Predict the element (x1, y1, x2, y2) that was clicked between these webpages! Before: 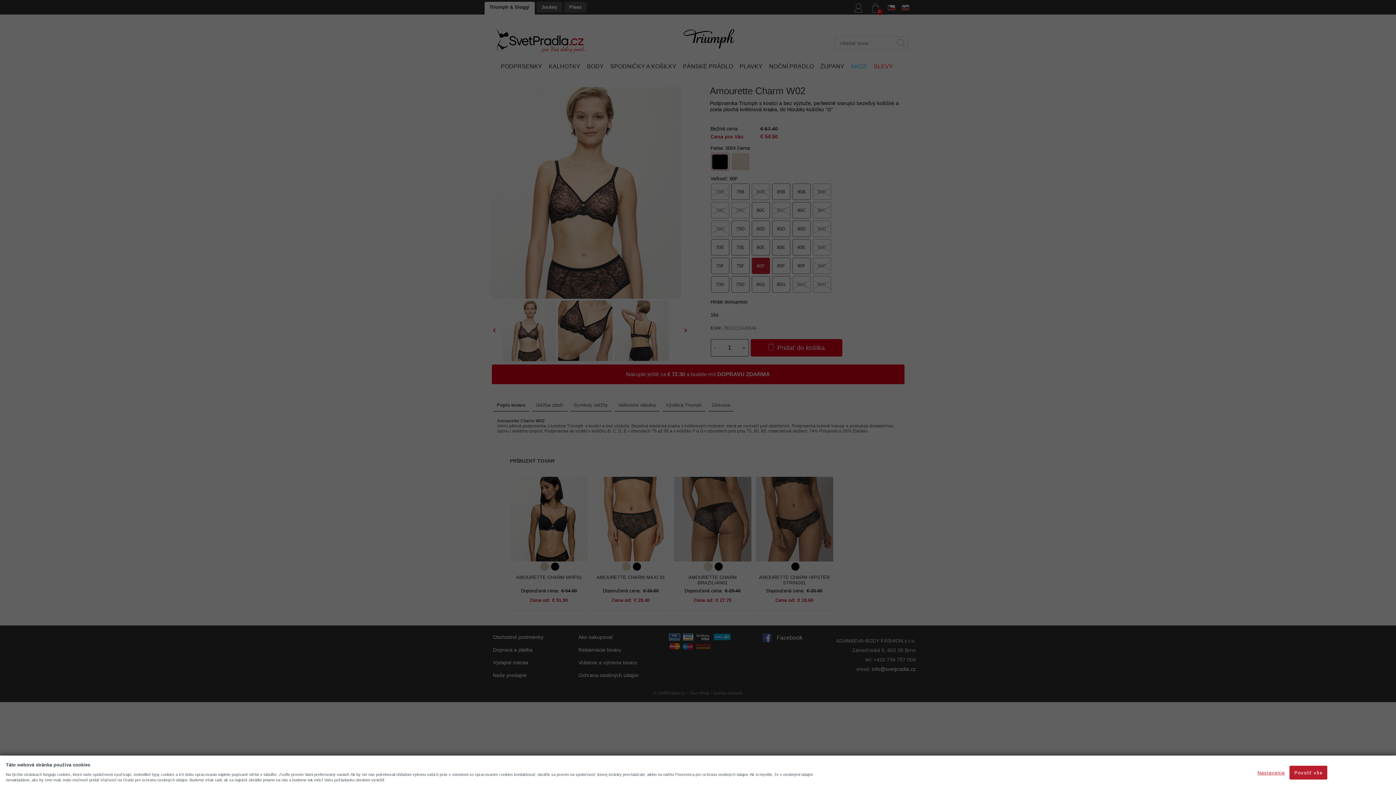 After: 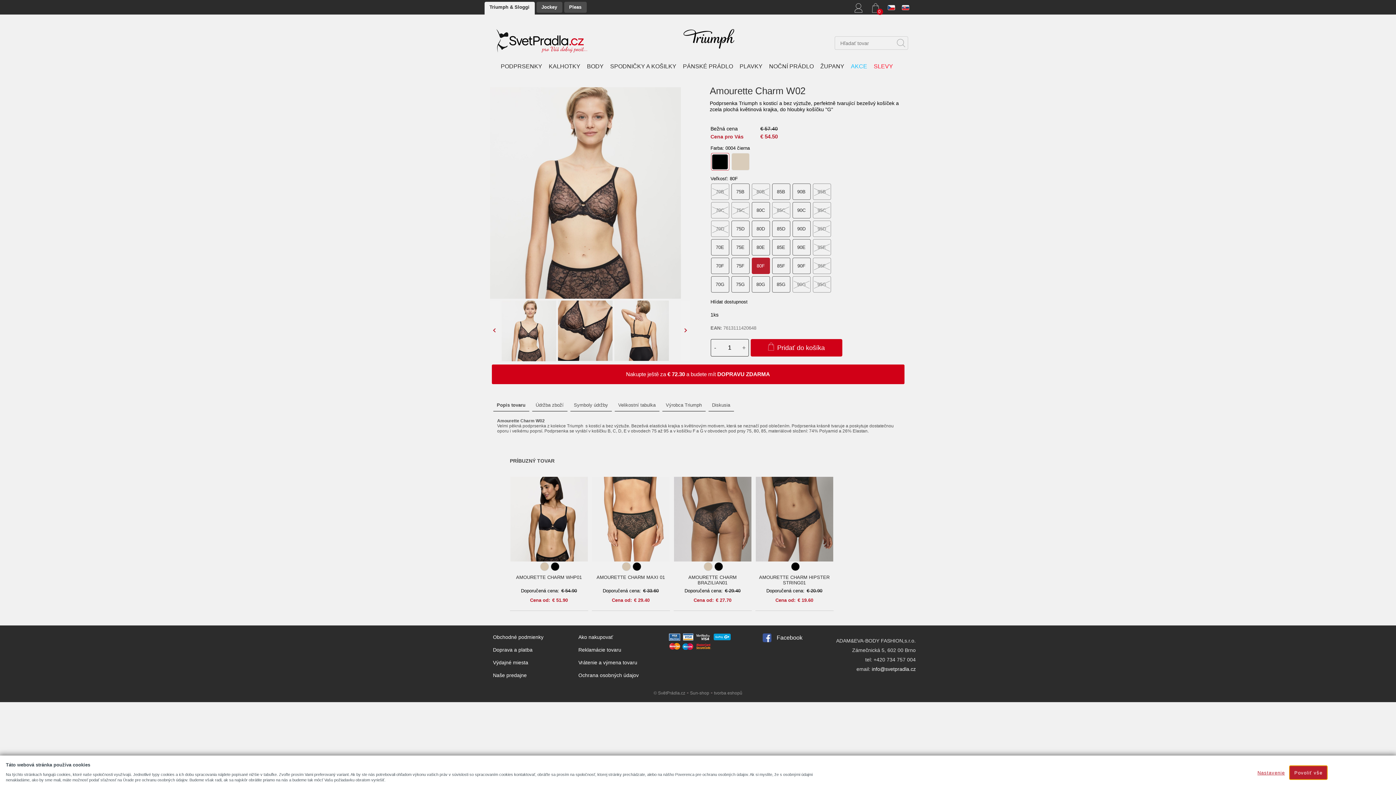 Action: bbox: (1289, 766, 1327, 780) label: Povoliť vše